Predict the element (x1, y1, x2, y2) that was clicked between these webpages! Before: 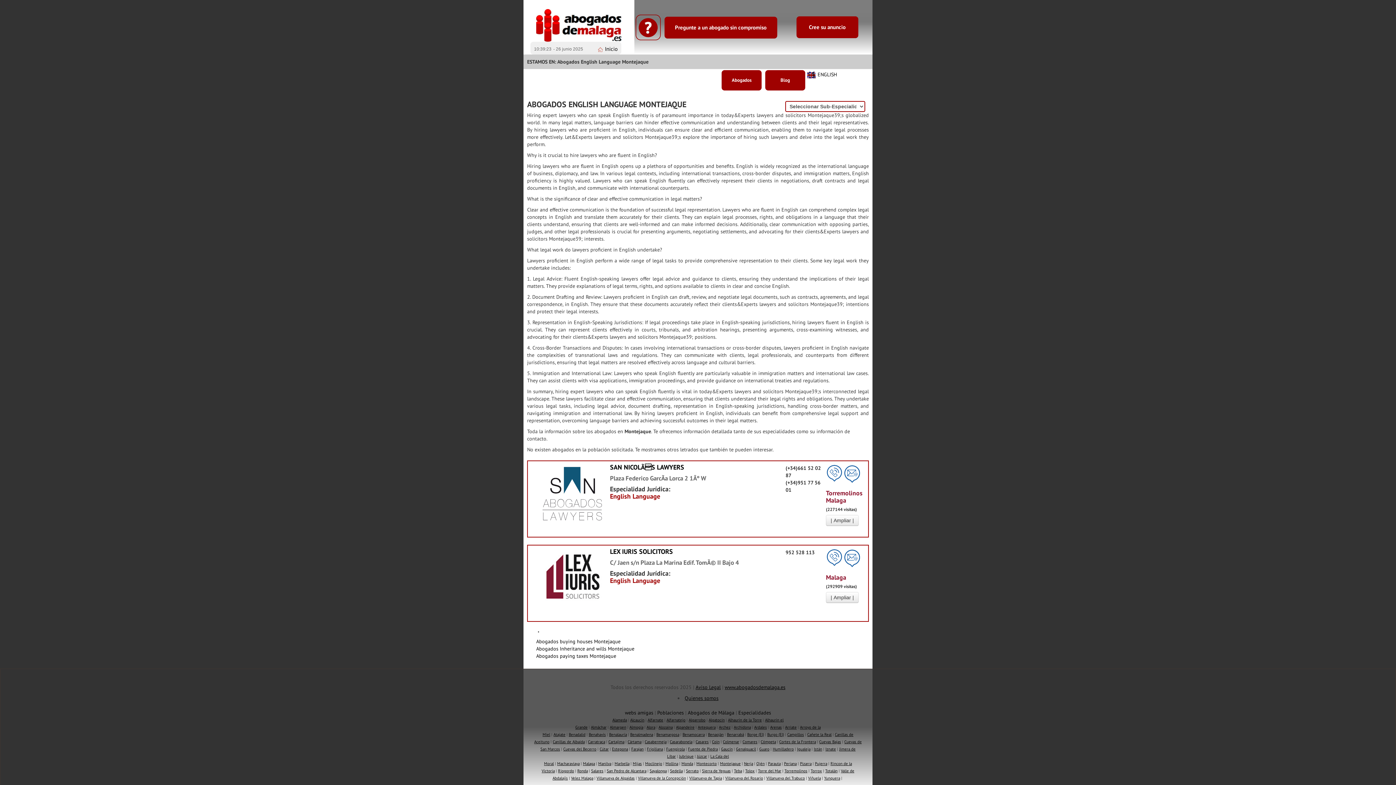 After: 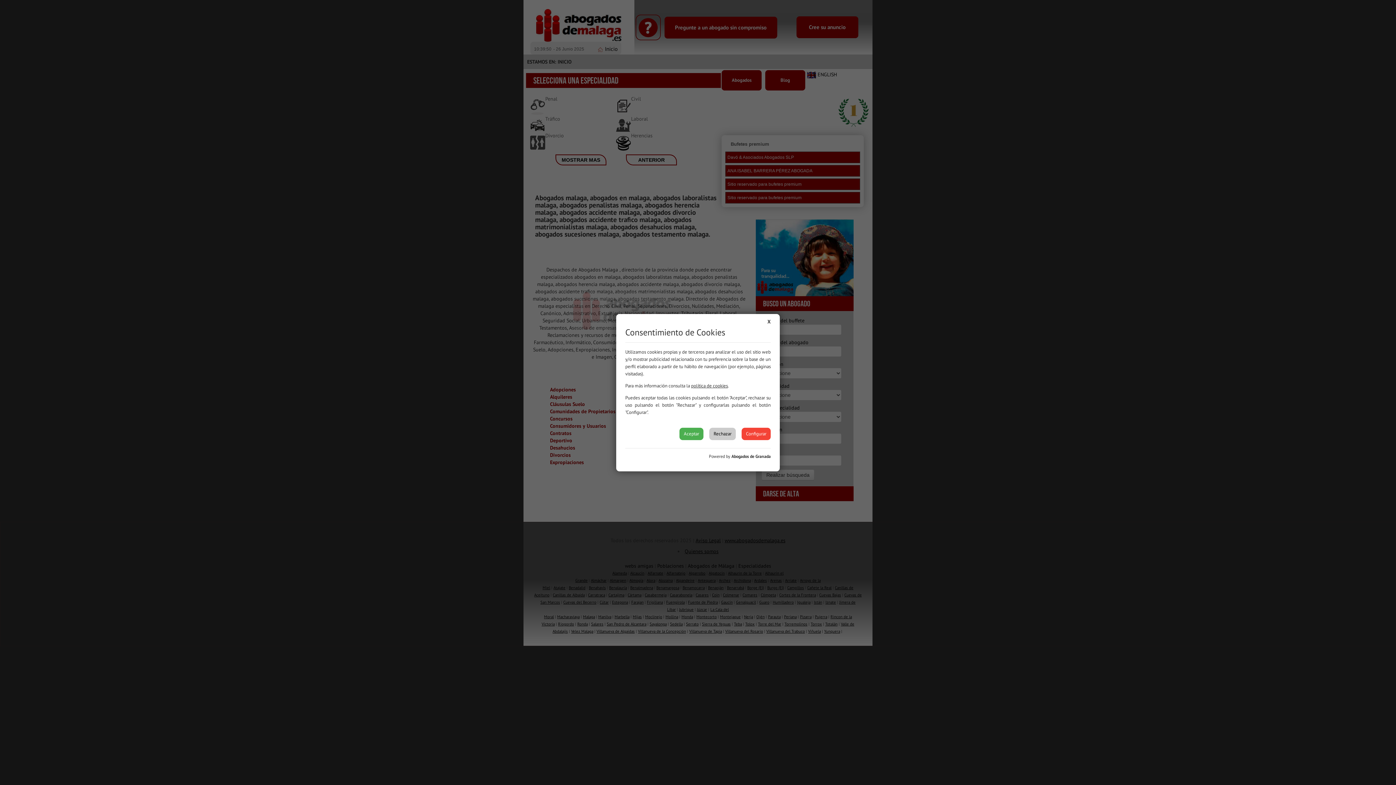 Action: label: www.abogadosdemalaga.es bbox: (724, 684, 785, 690)